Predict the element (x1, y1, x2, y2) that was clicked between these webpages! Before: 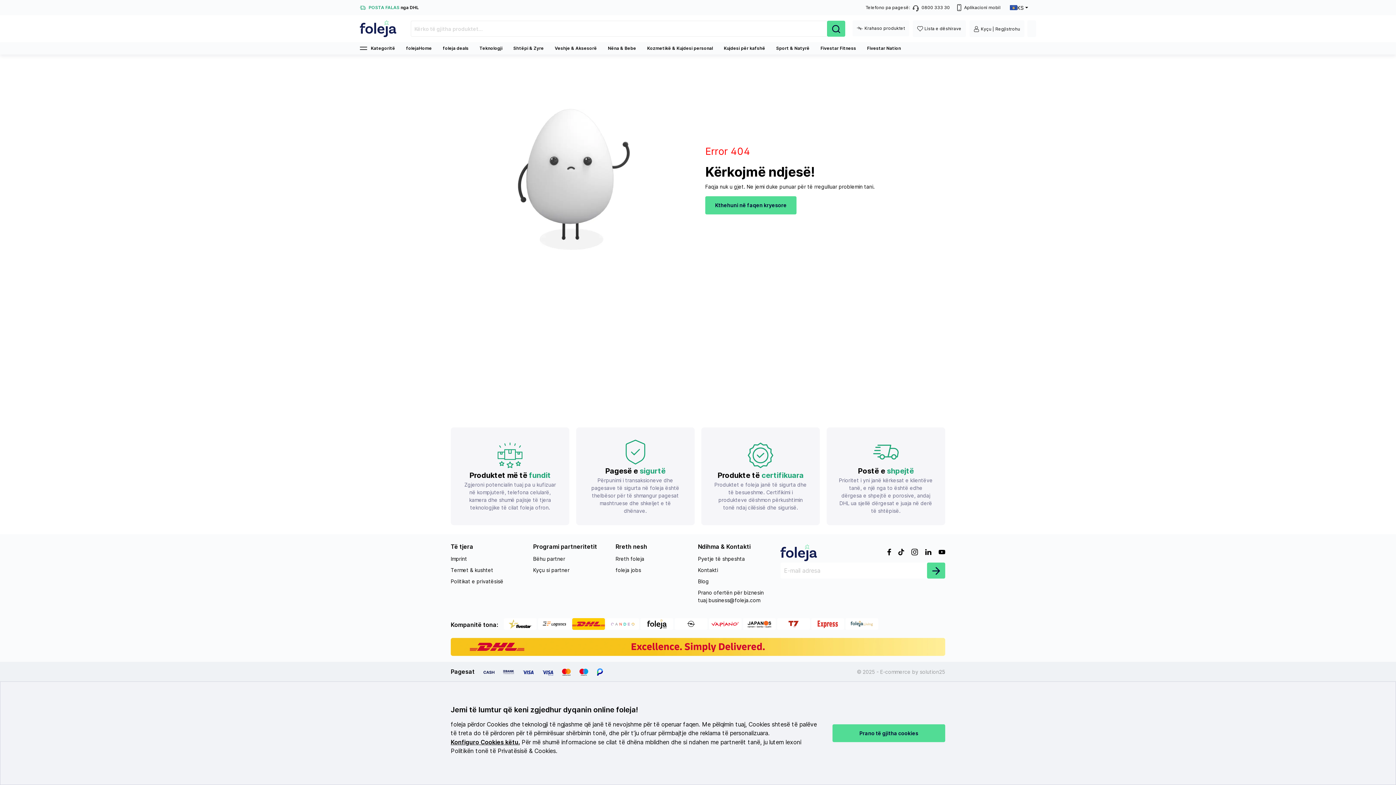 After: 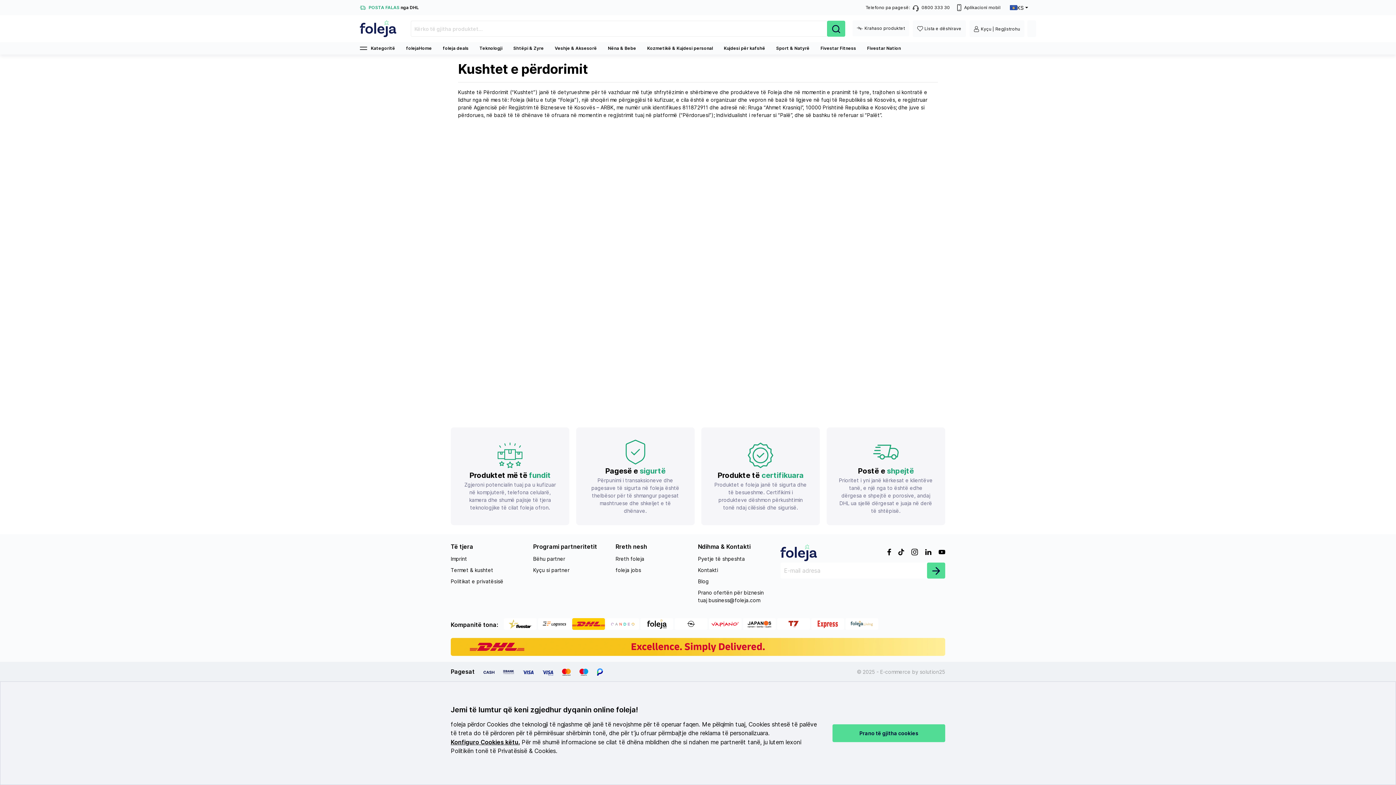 Action: bbox: (450, 556, 467, 562) label: Imprint